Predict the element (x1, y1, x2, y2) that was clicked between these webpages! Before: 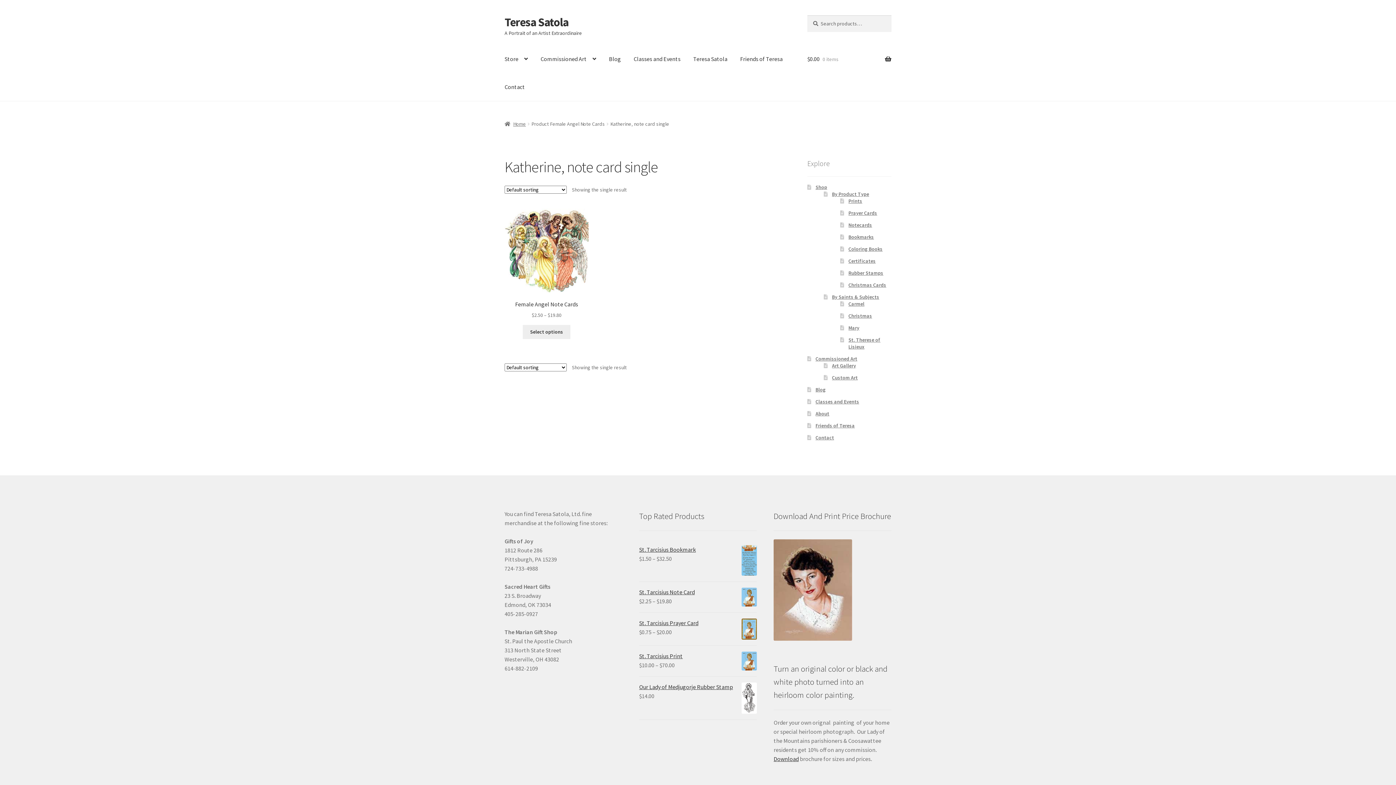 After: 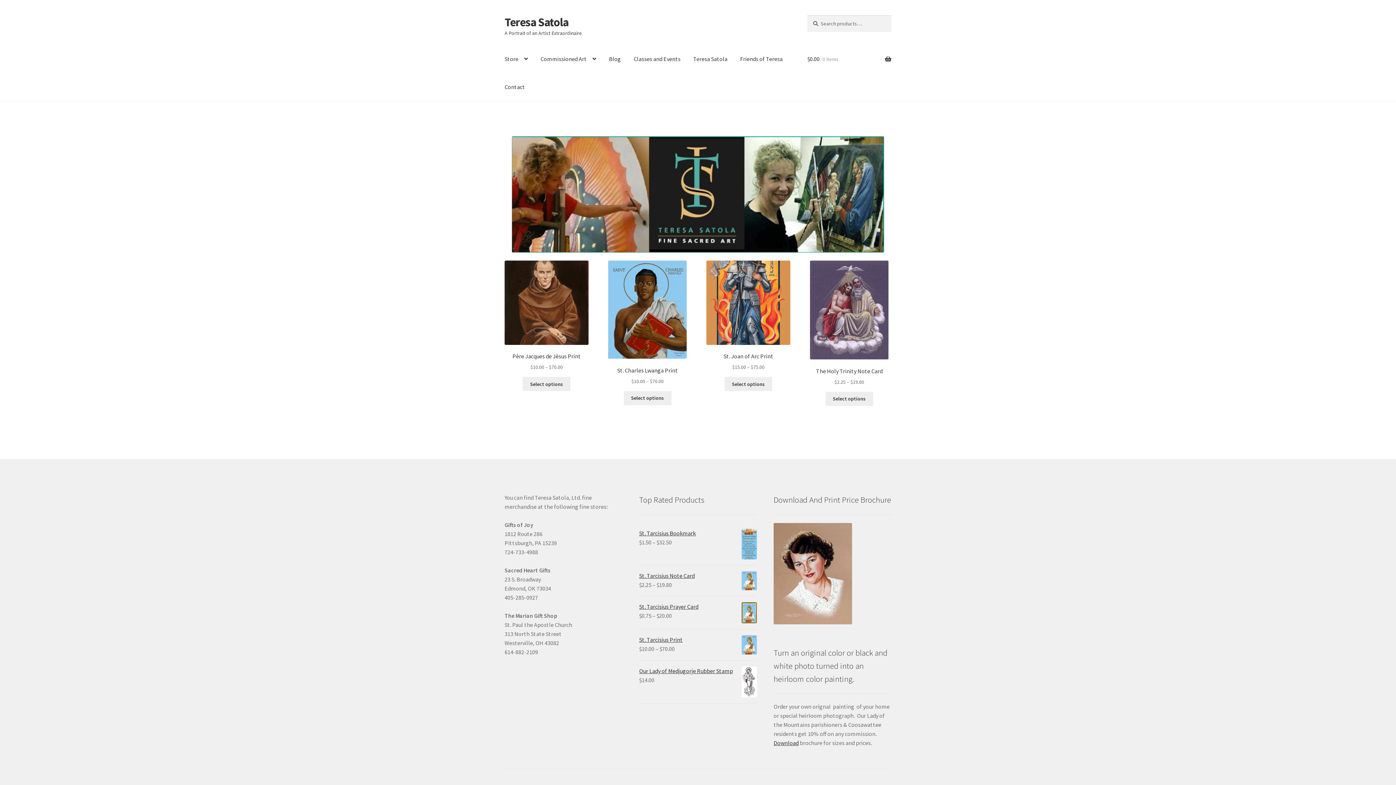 Action: label: Teresa Satola bbox: (504, 14, 568, 29)